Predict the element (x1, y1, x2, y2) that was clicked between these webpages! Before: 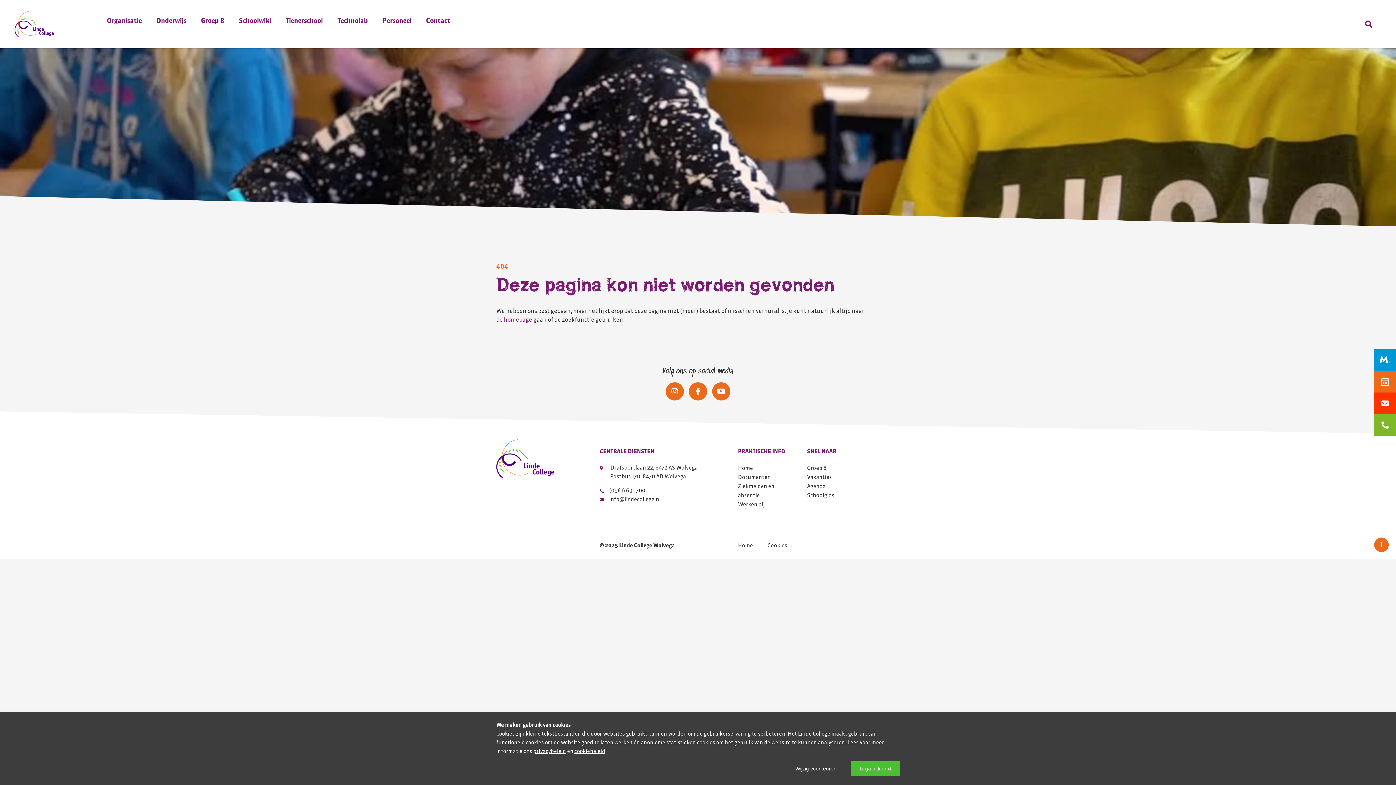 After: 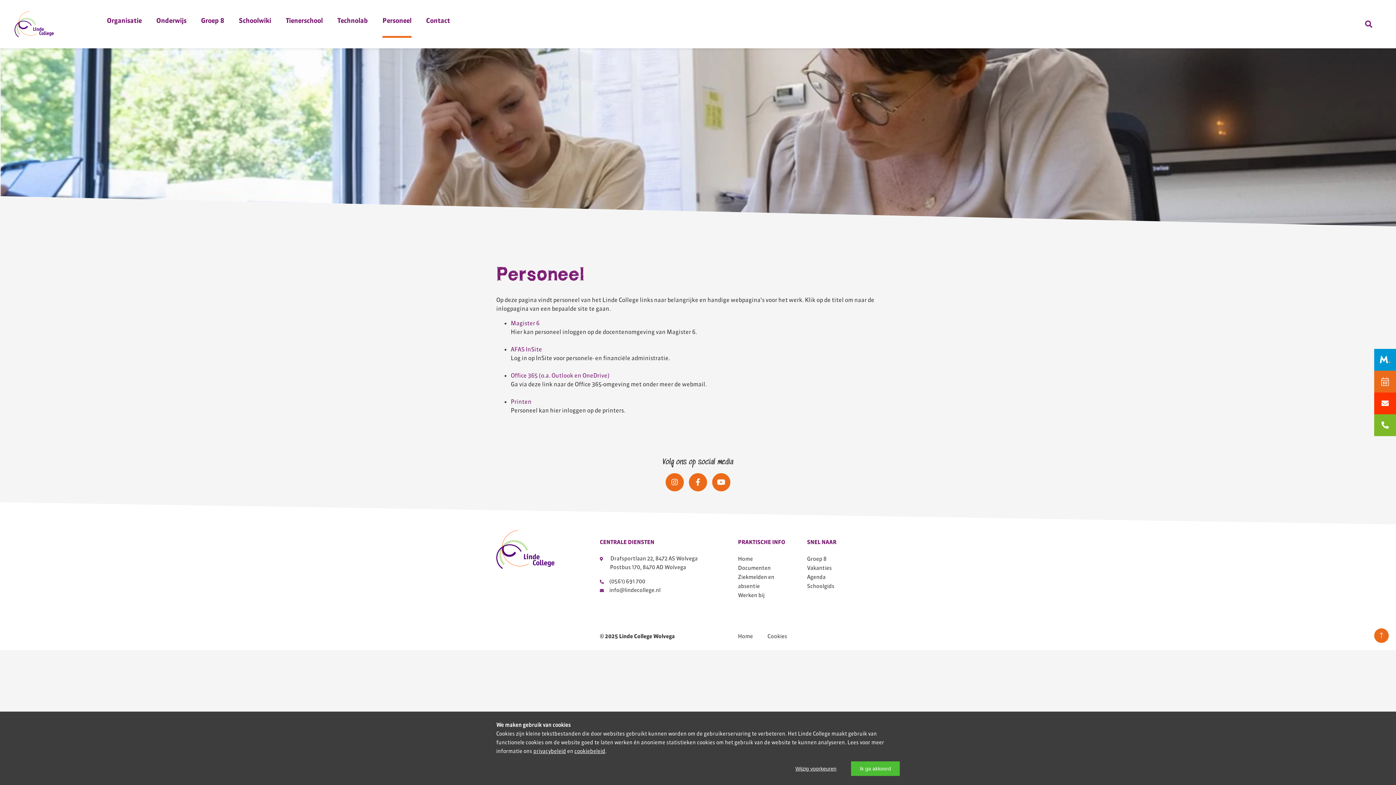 Action: label: Personeel bbox: (382, 16, 411, 25)